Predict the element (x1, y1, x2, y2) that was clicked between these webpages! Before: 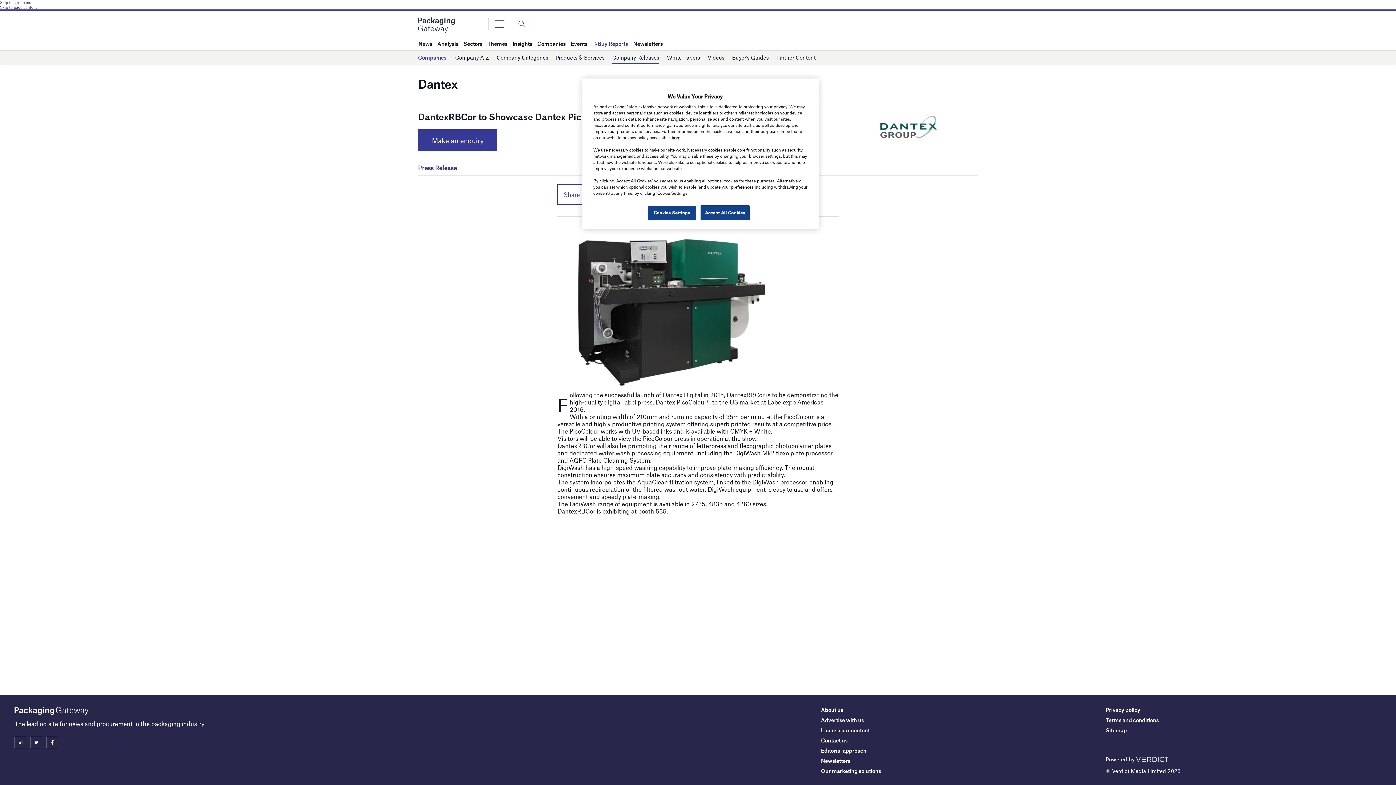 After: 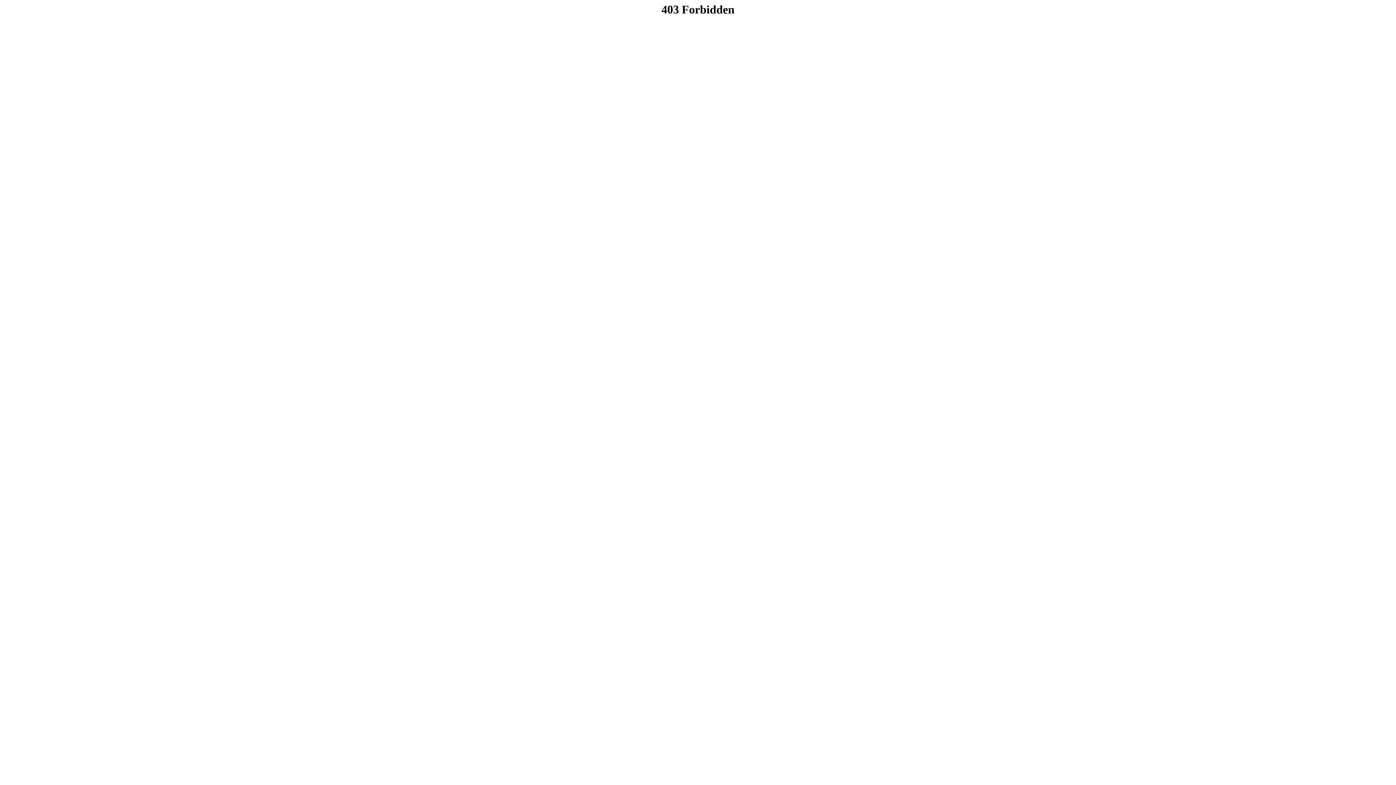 Action: bbox: (671, 134, 680, 140) label: here